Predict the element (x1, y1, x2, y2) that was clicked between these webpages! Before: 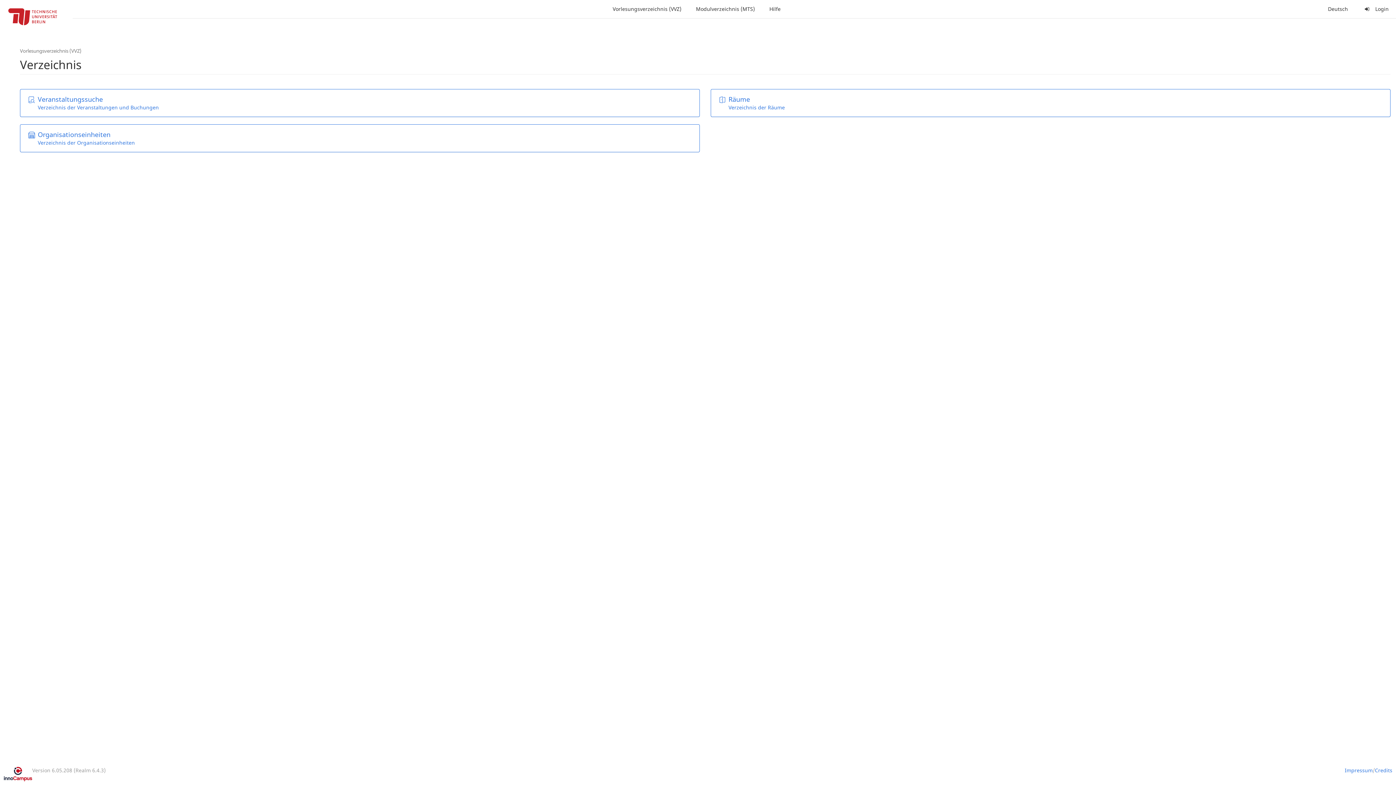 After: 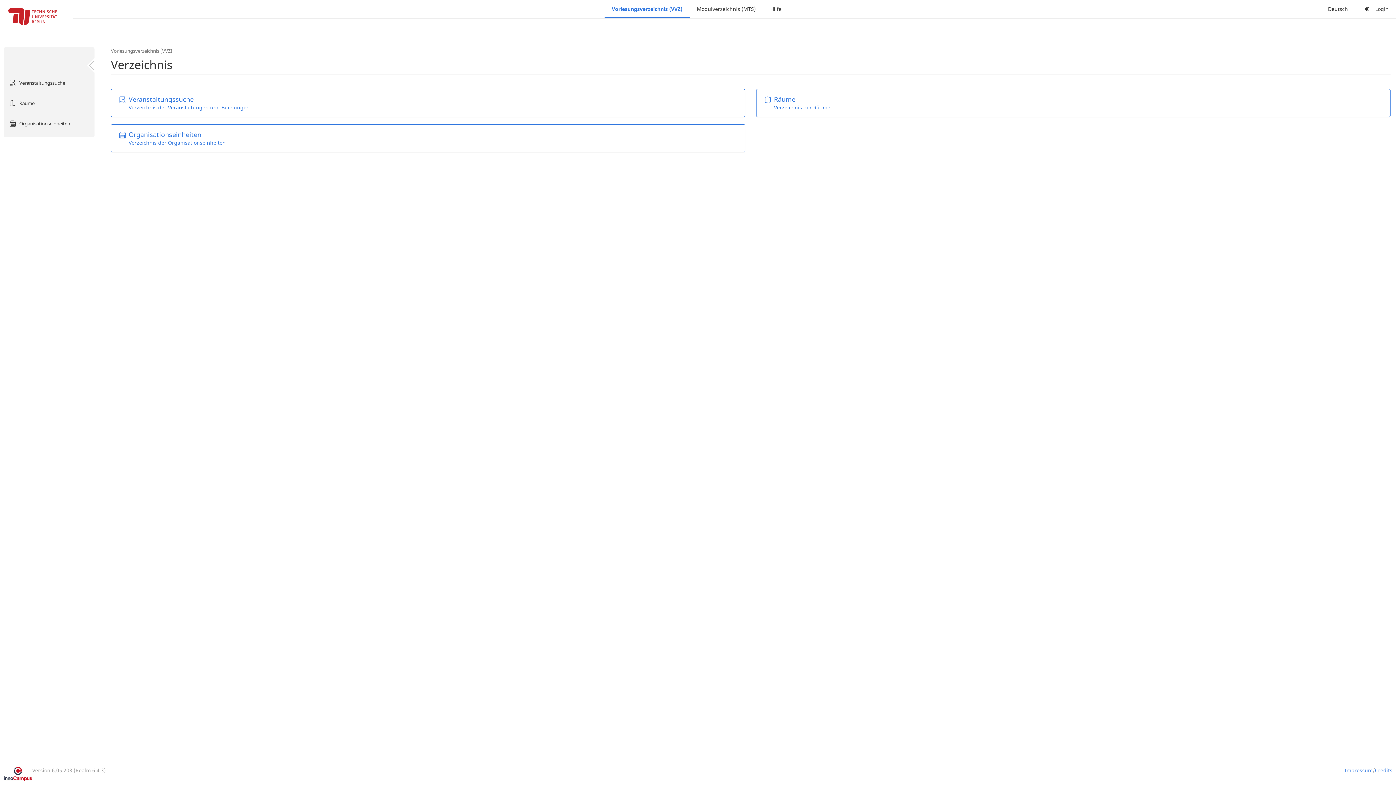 Action: label: Vorlesungsverzeichnis (VVZ) bbox: (605, 0, 688, 18)